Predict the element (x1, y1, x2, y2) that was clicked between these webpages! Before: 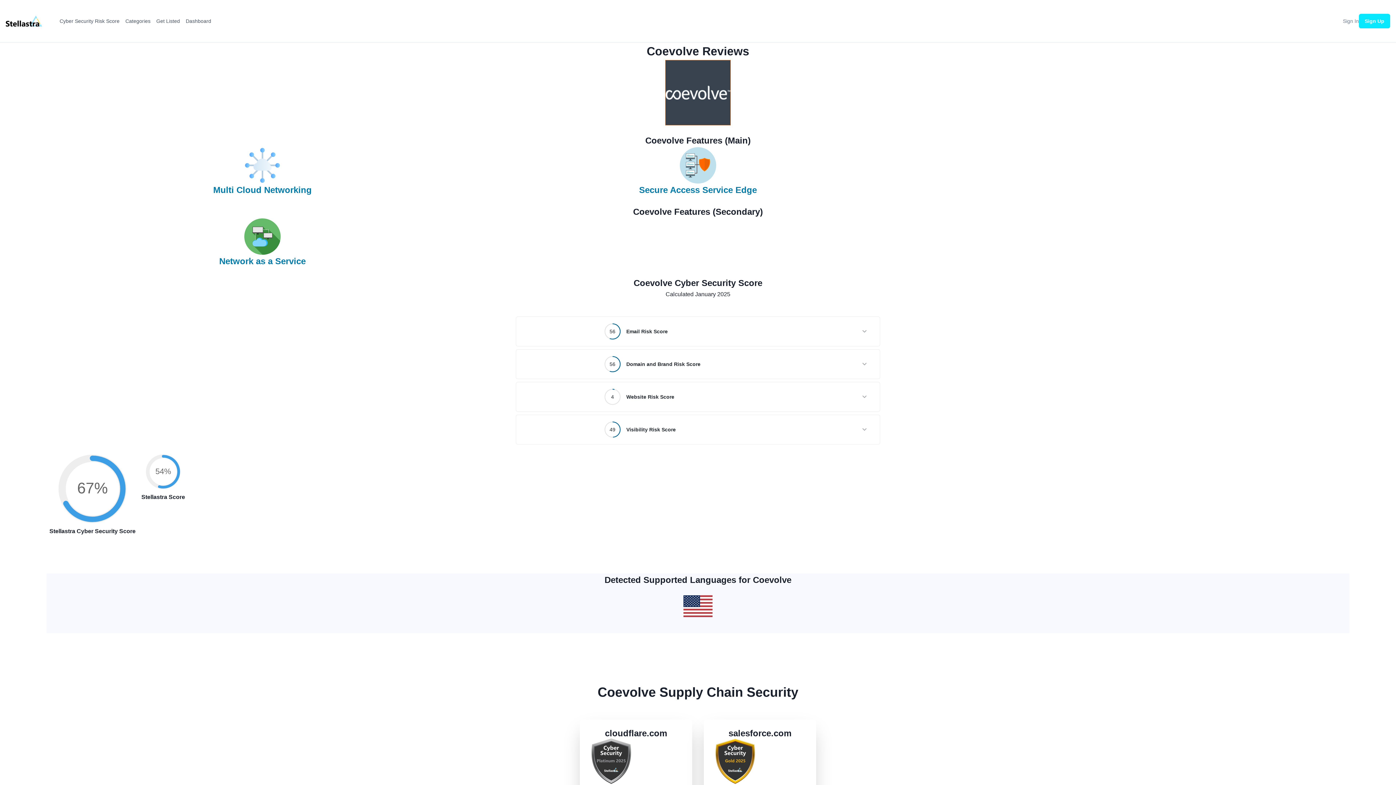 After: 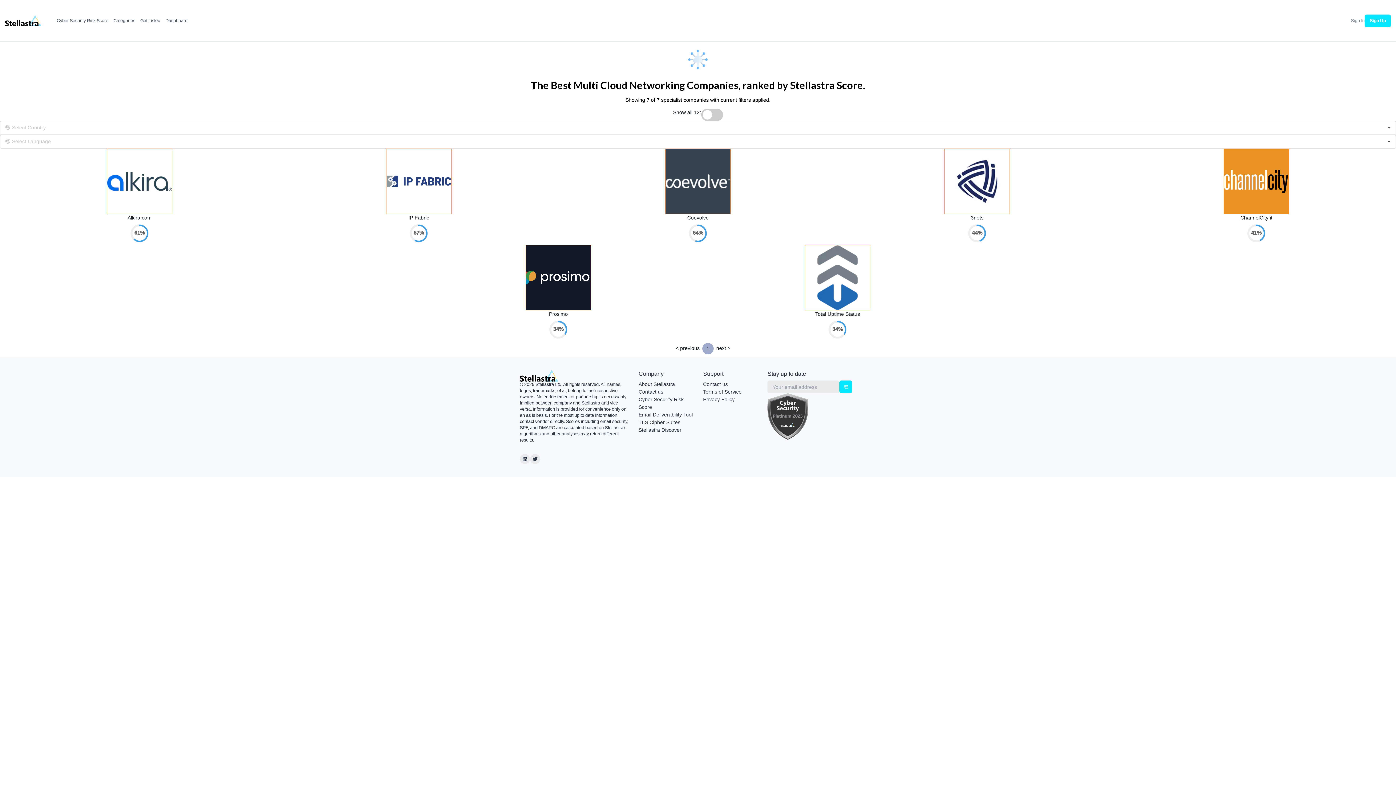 Action: label: Multi Cloud Networking bbox: (213, 183, 311, 196)